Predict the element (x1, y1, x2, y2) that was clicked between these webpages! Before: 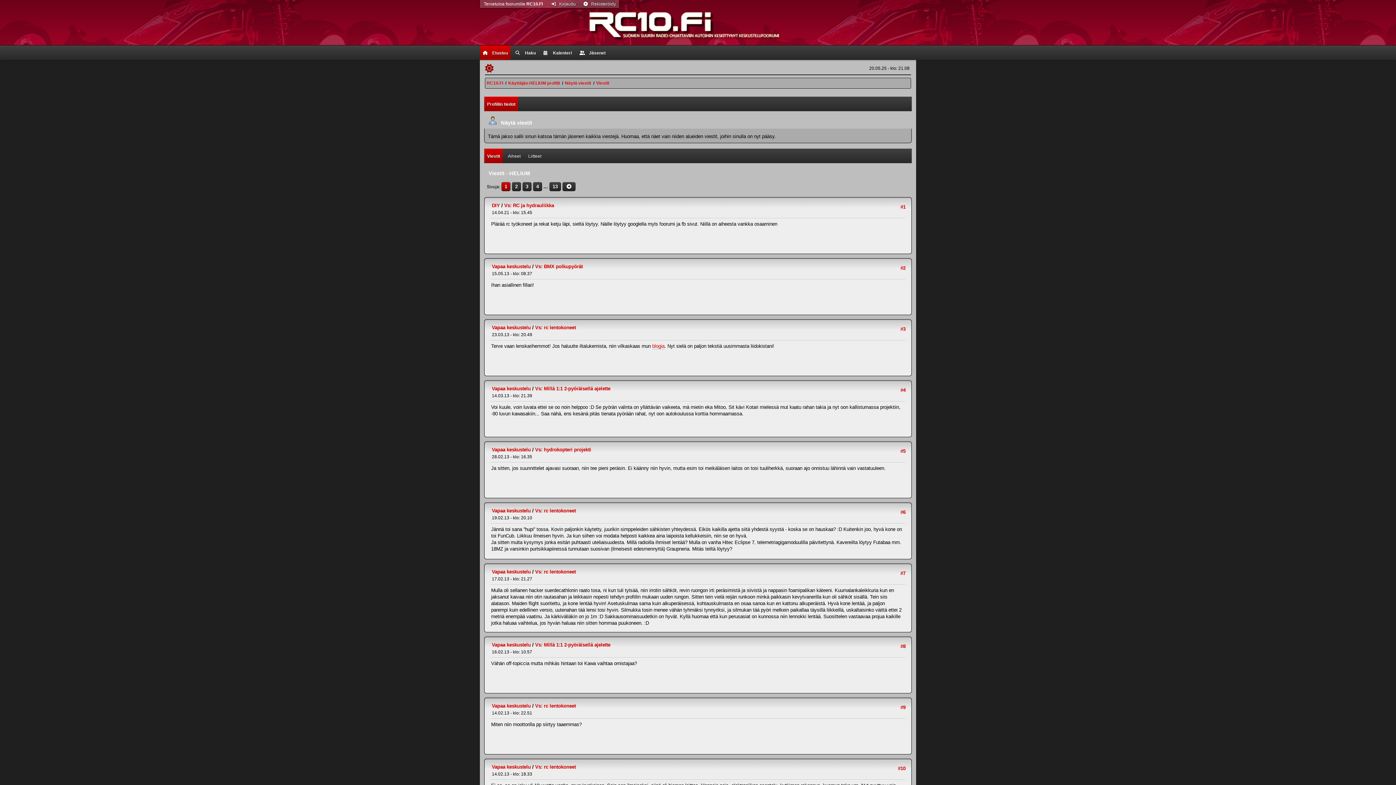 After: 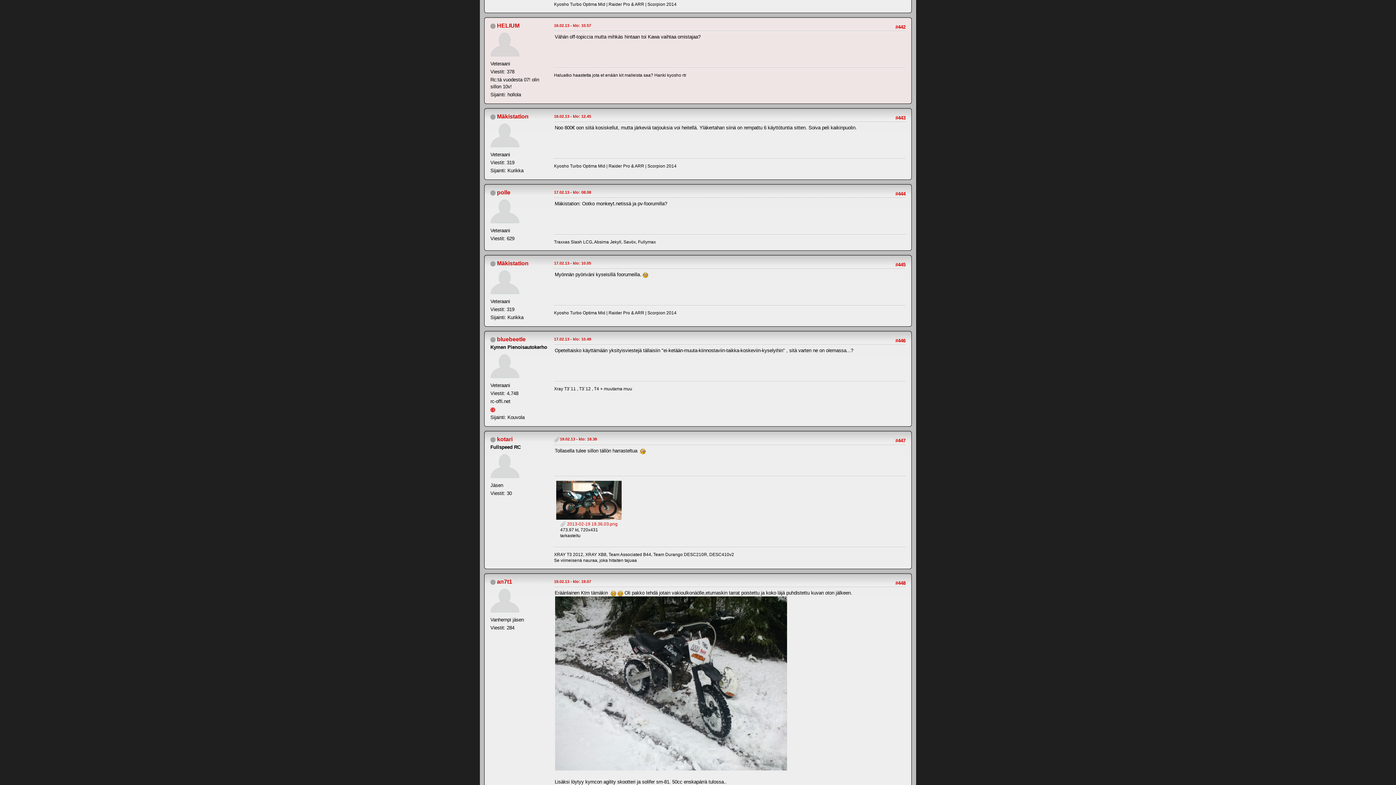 Action: bbox: (535, 642, 610, 648) label: Vs: Millä 1:1 2-pyöräisellä ajelette